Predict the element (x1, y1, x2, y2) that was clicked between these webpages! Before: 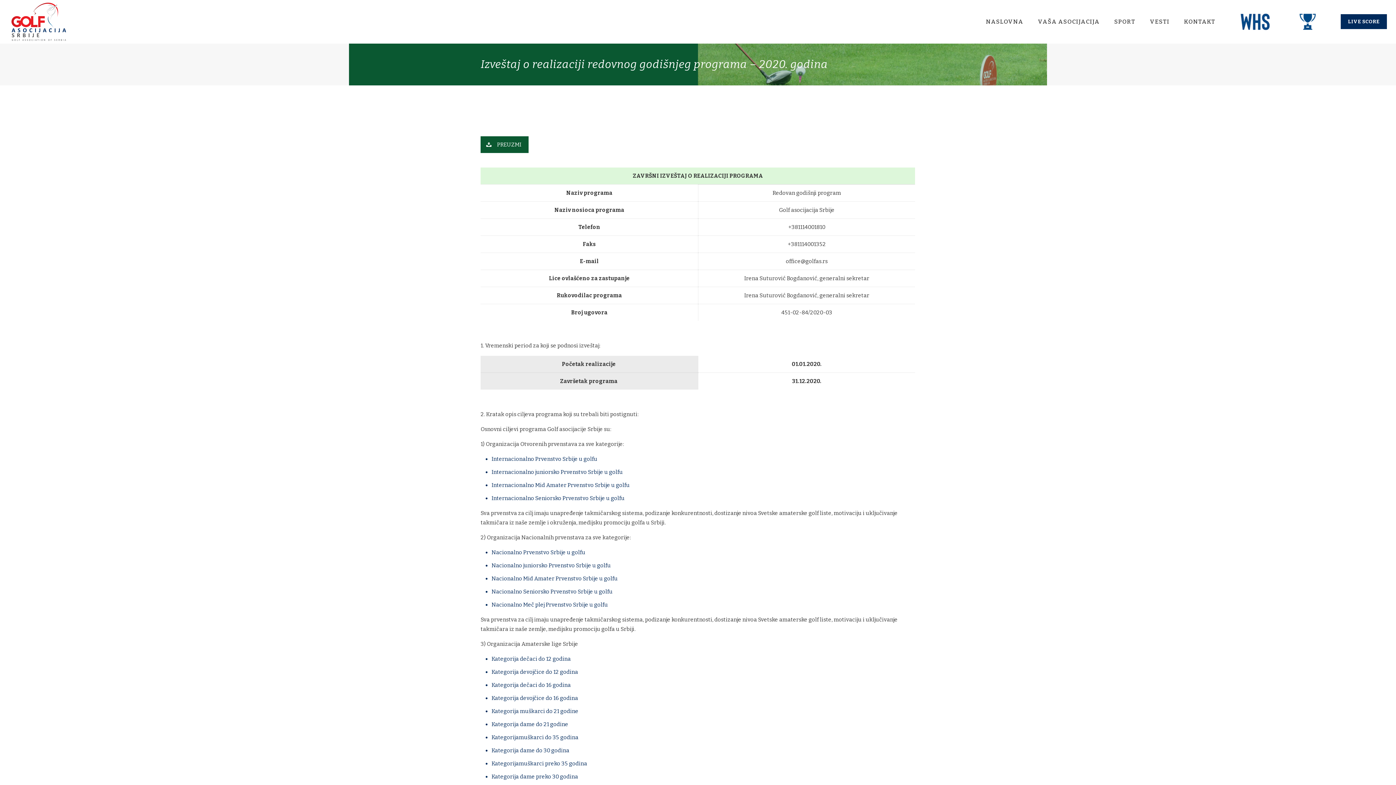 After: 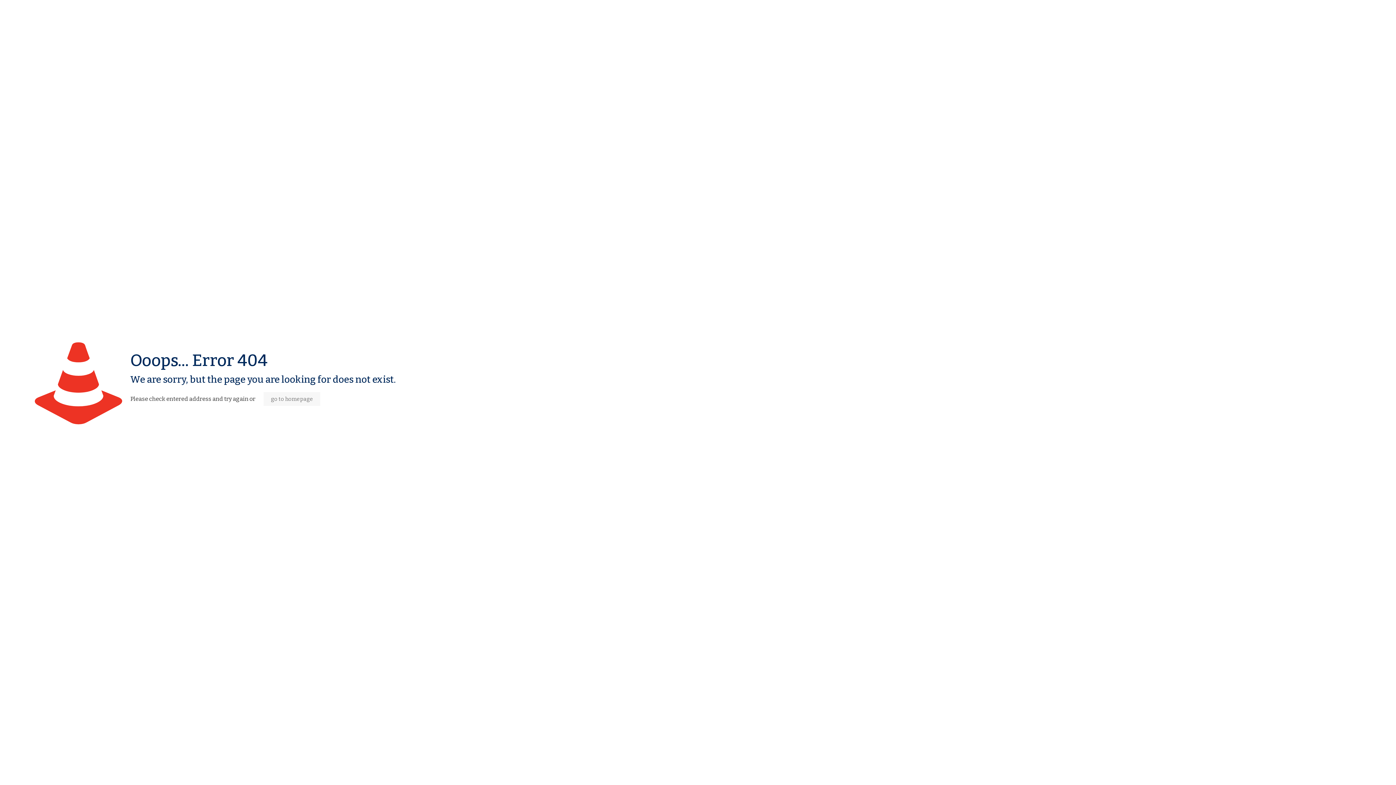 Action: bbox: (1288, 28, 1324, 34)